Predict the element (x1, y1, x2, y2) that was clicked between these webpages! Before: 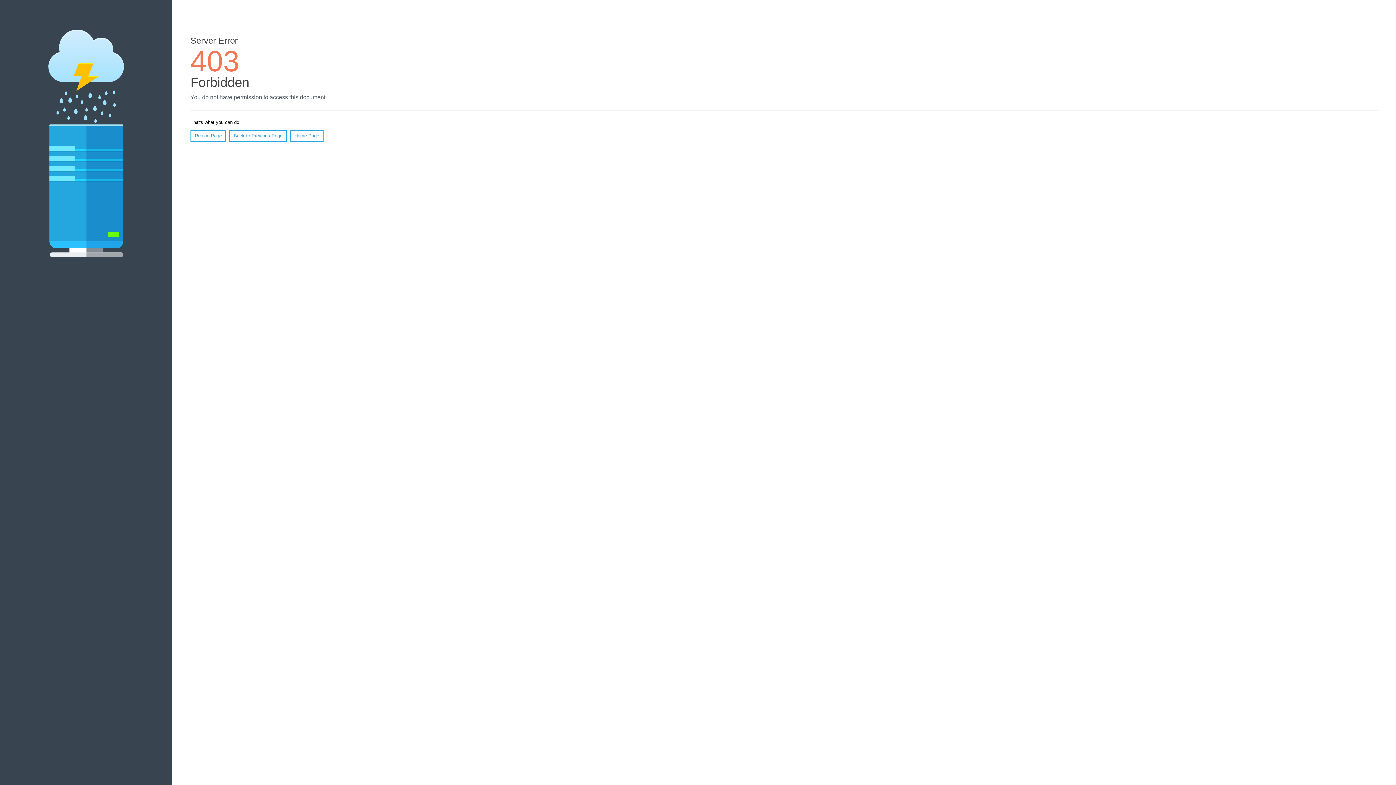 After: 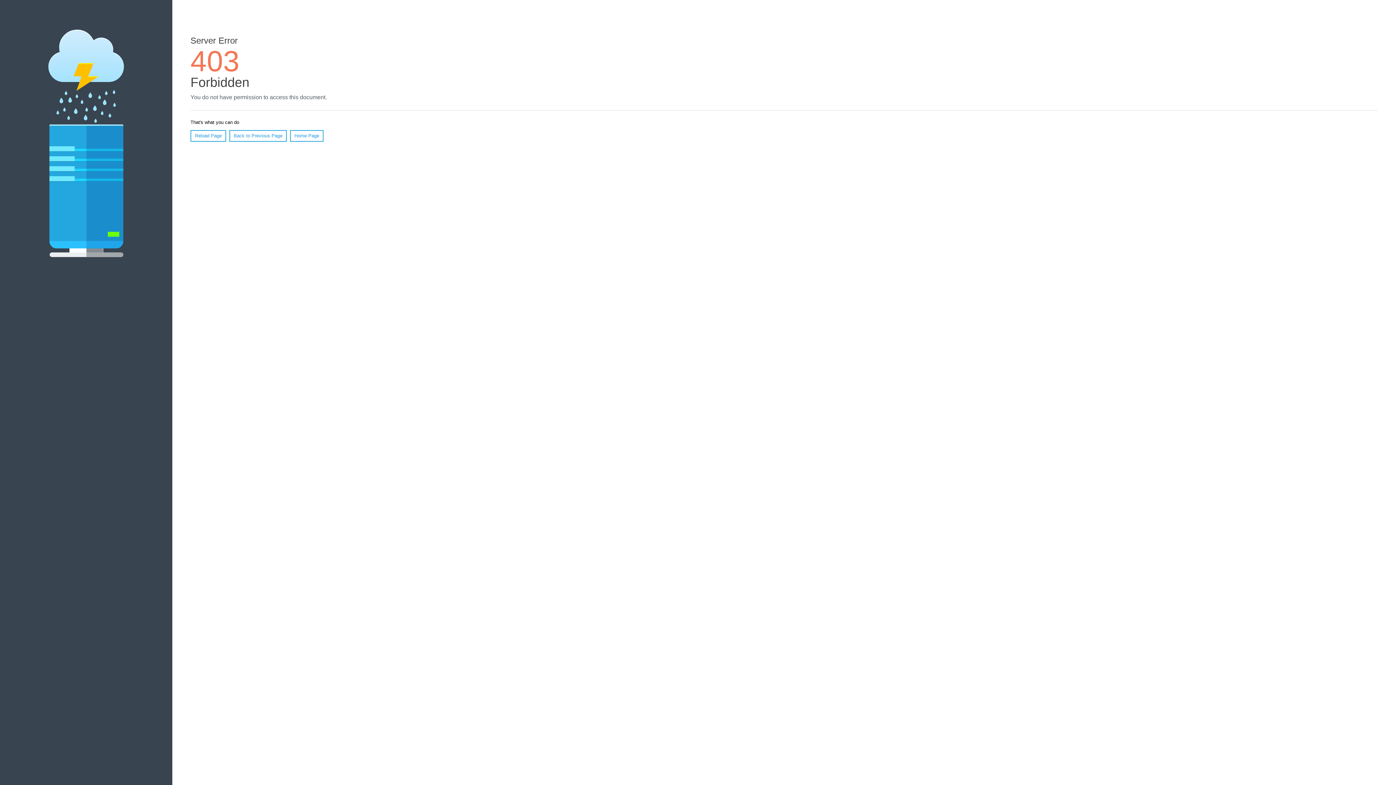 Action: bbox: (290, 130, 323, 141) label: Home Page